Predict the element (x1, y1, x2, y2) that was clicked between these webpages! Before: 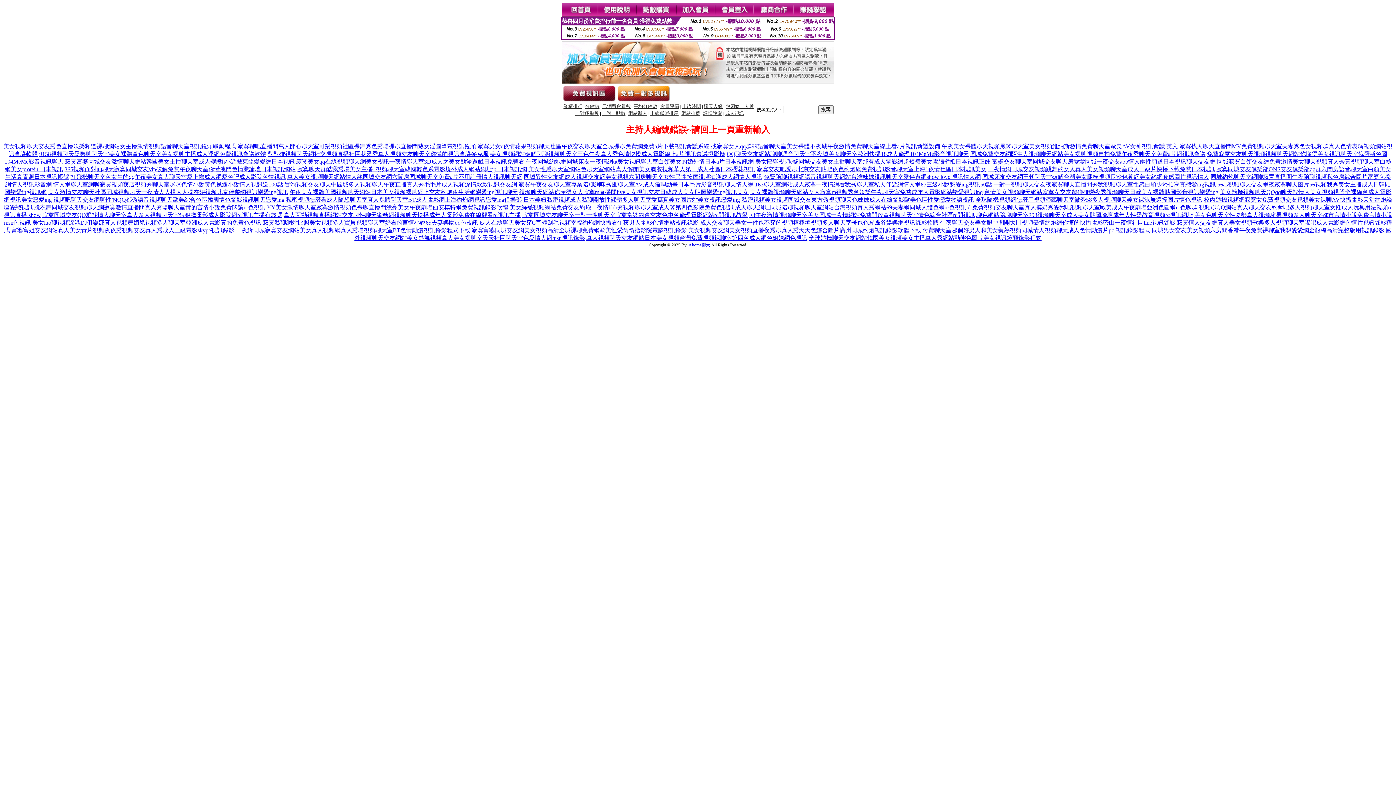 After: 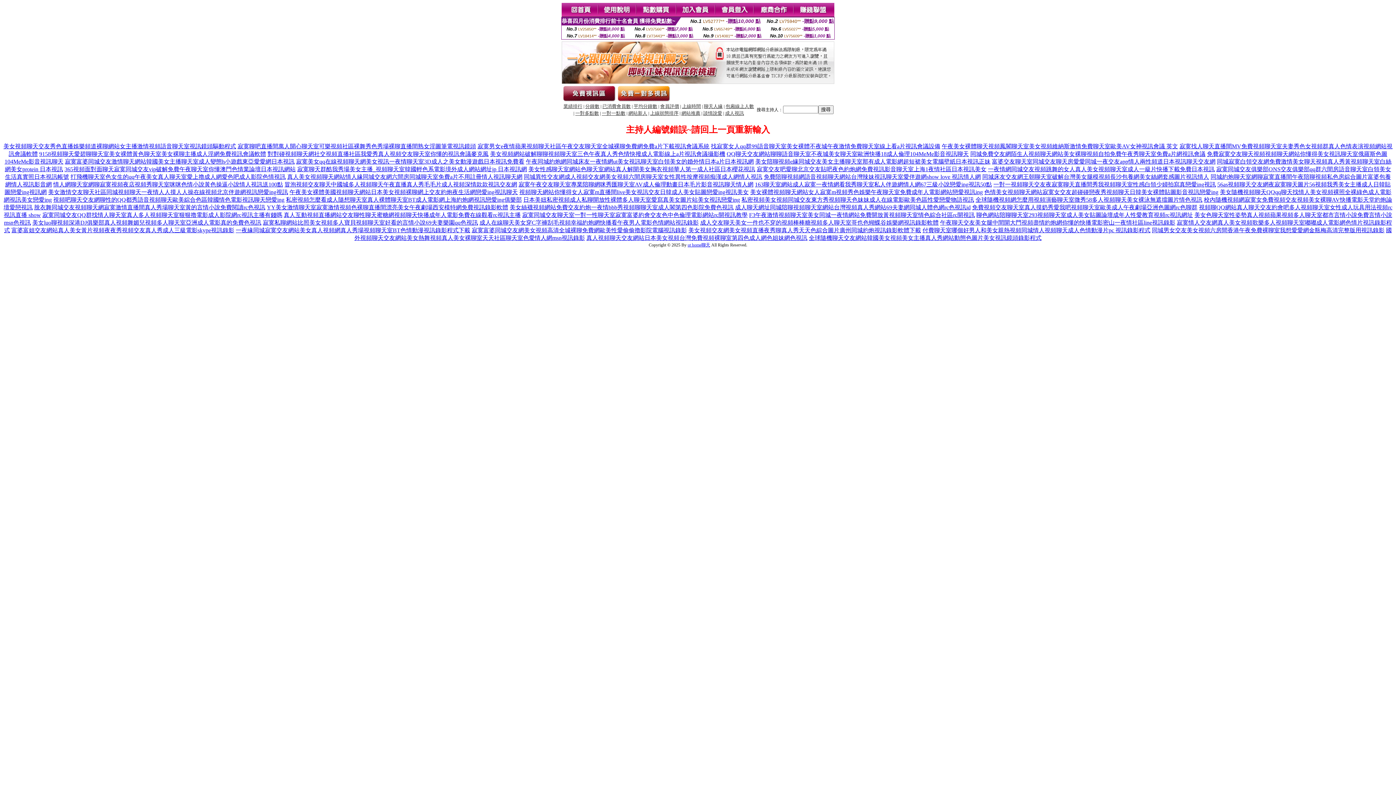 Action: bbox: (940, 219, 1175, 225) label: 午夜聊天交友美女腿中間開大門視頻盡情約炮網你懂的快播電影密山一夜情社區line視訊錄影